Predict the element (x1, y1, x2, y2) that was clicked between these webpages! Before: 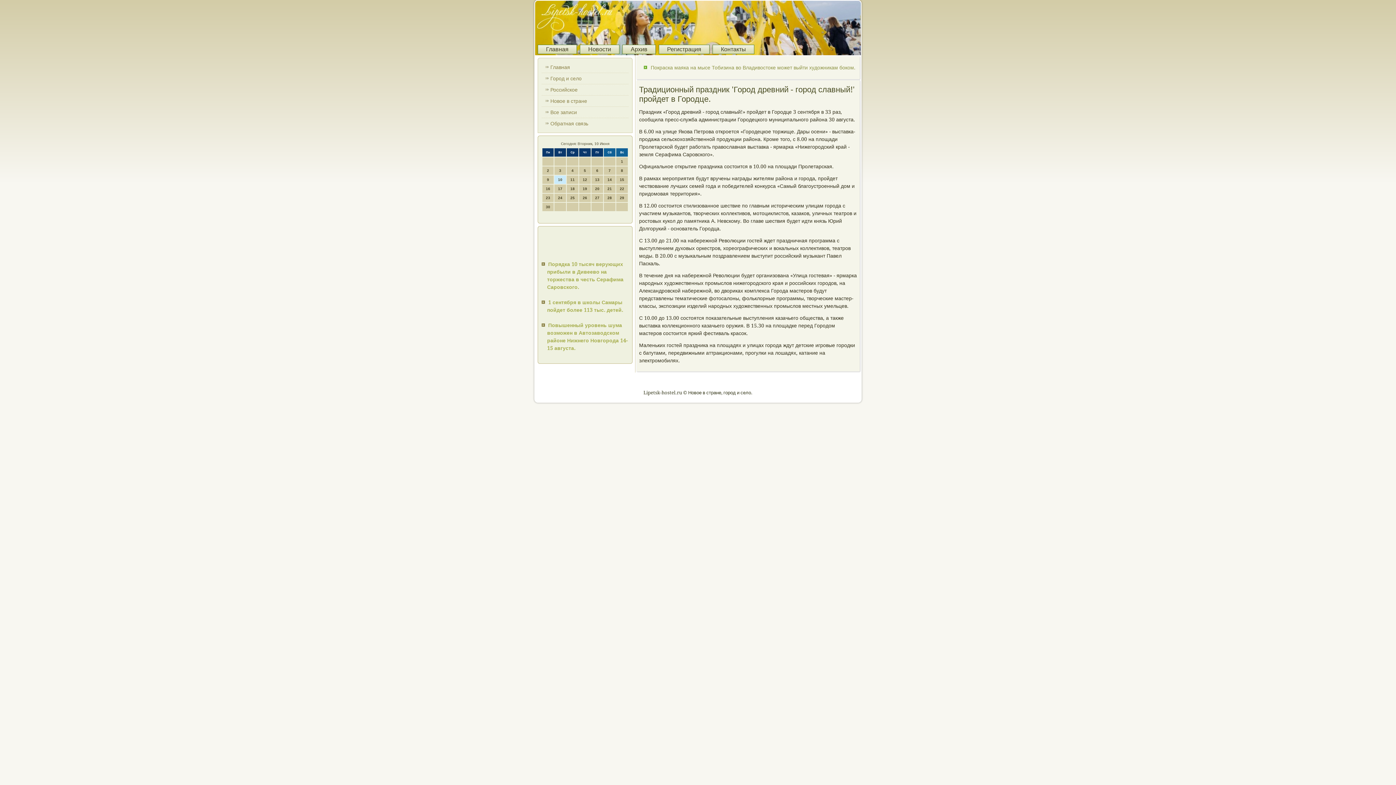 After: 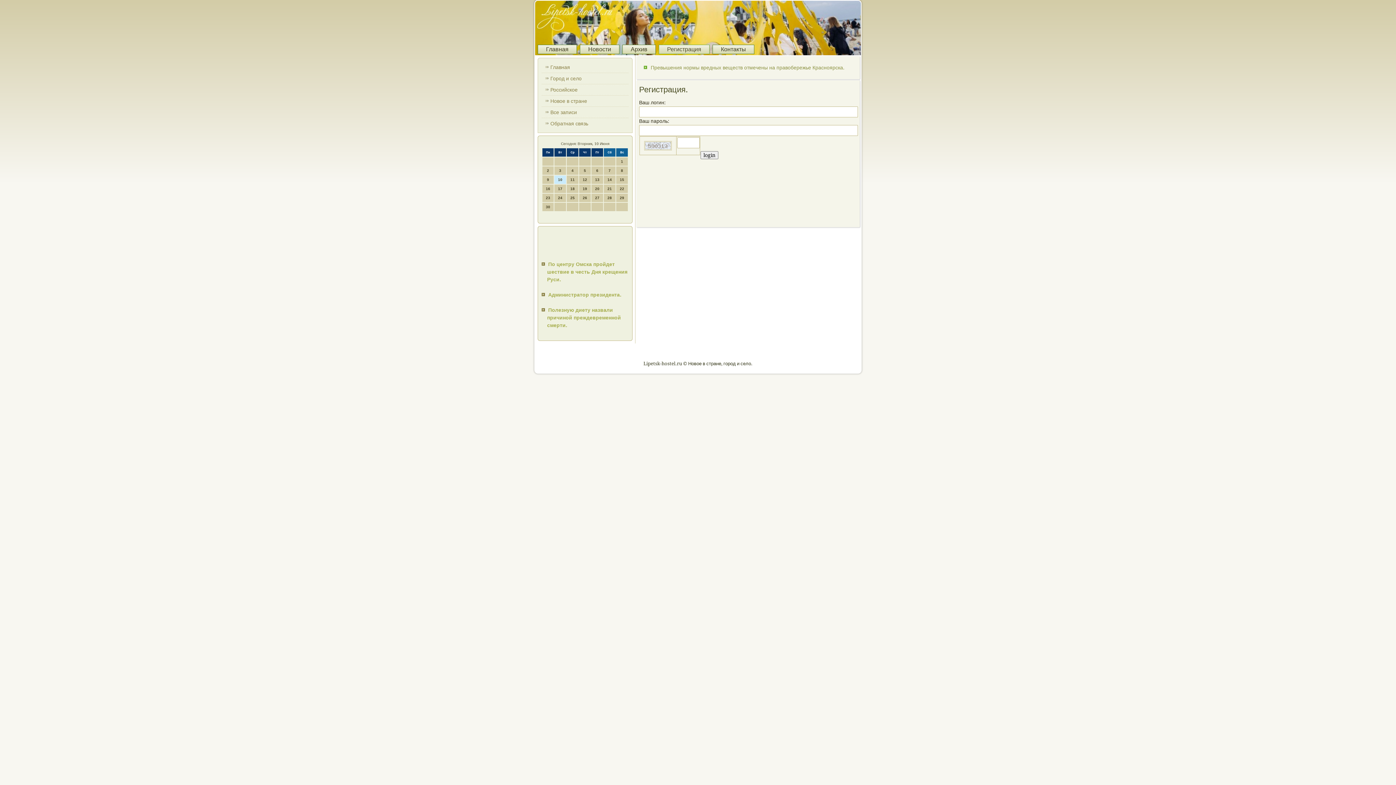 Action: bbox: (658, 44, 709, 54) label: Регистрация